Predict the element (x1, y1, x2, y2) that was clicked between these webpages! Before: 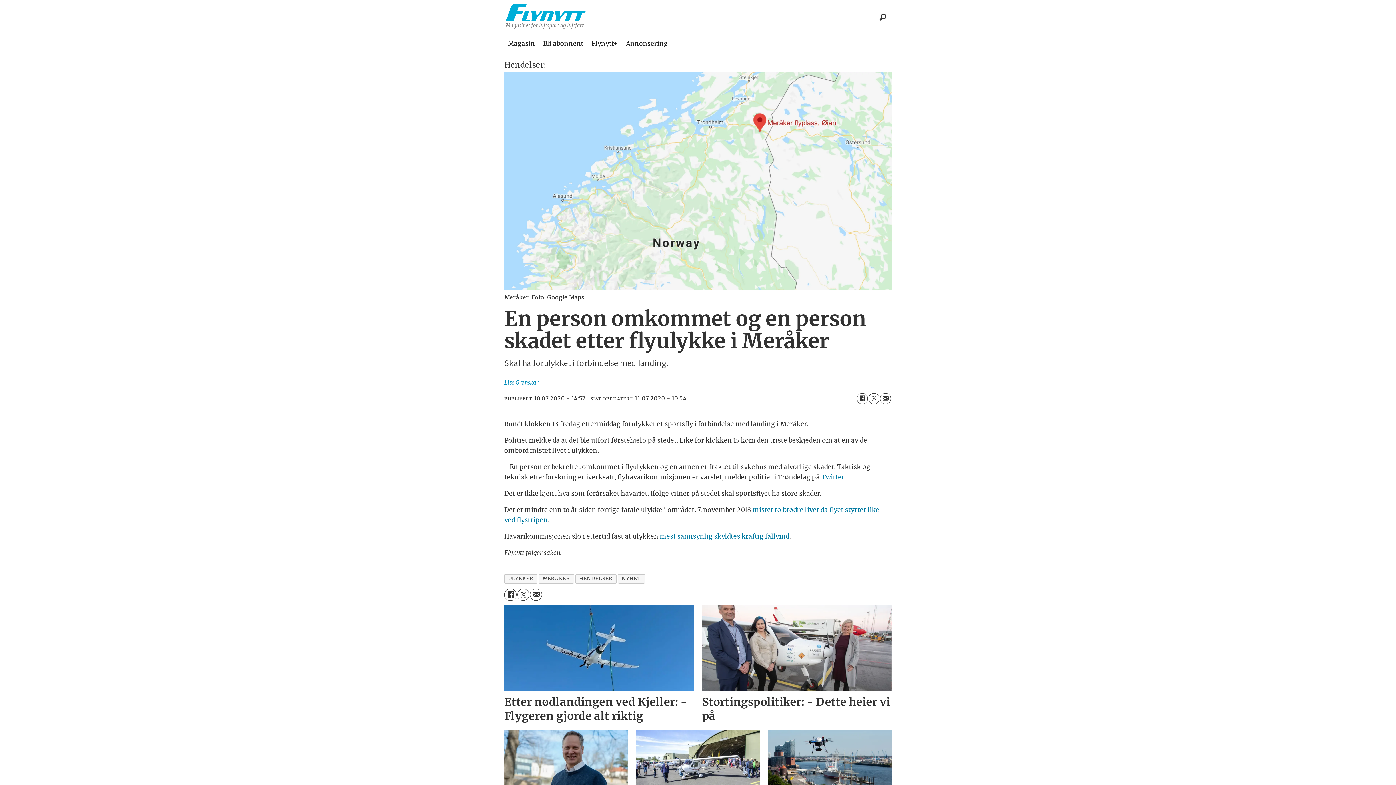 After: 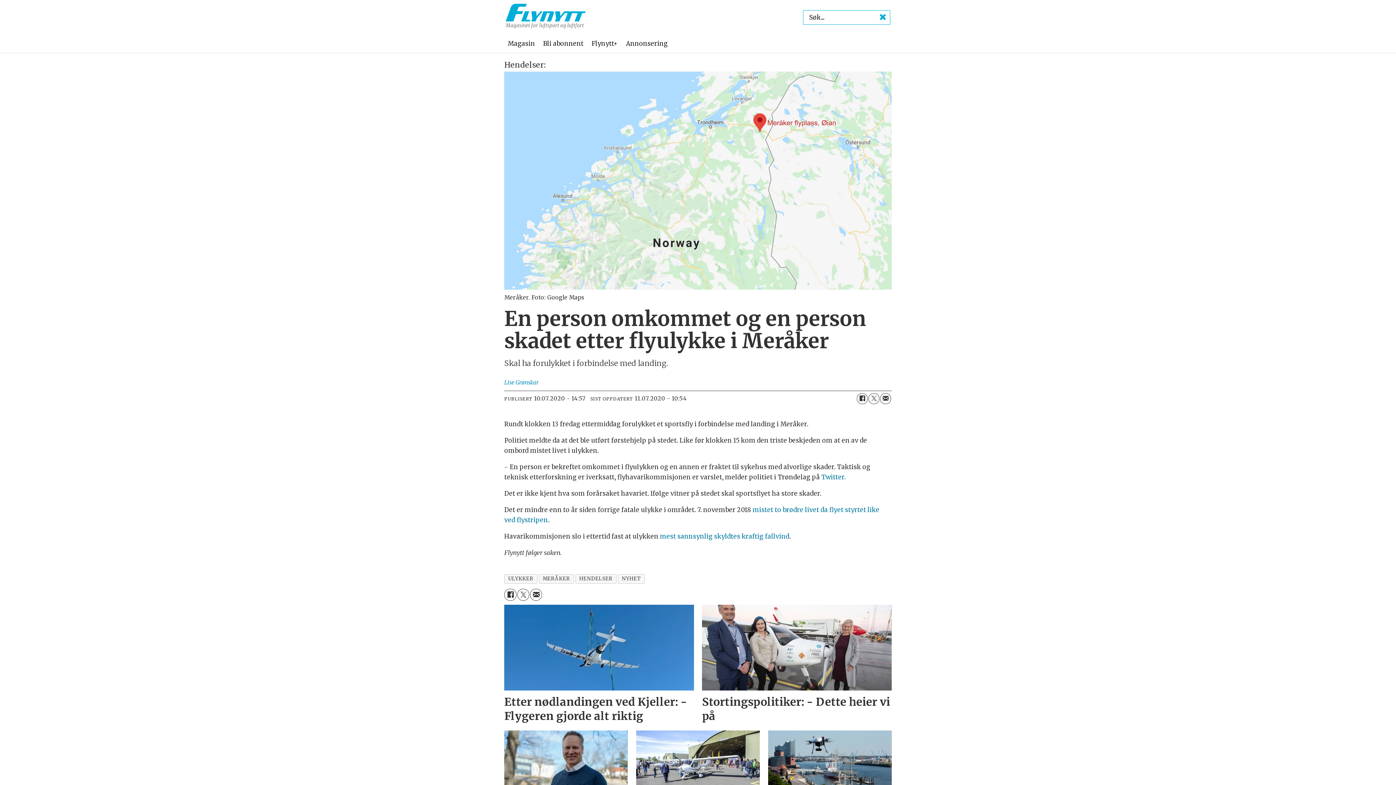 Action: label: Søk bbox: (875, 10, 890, 24)